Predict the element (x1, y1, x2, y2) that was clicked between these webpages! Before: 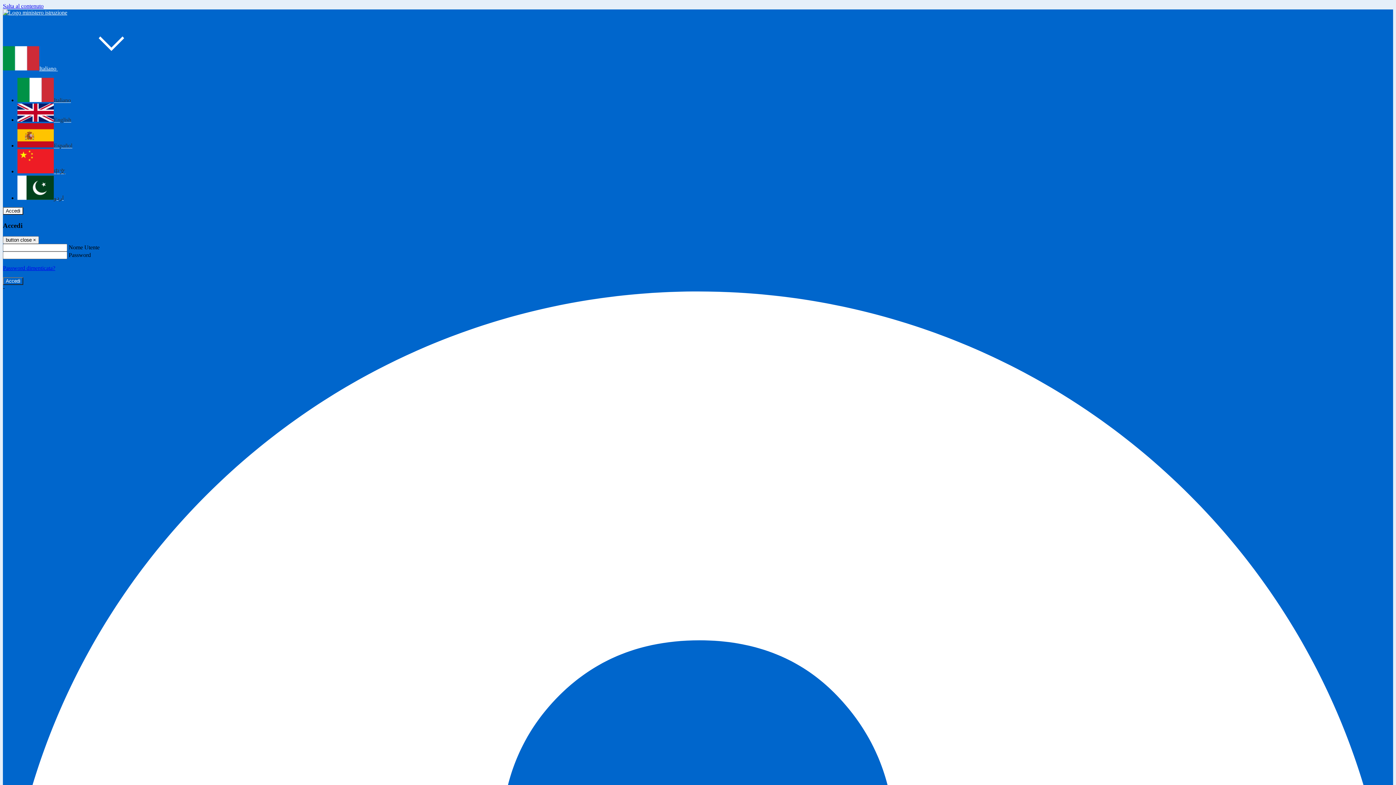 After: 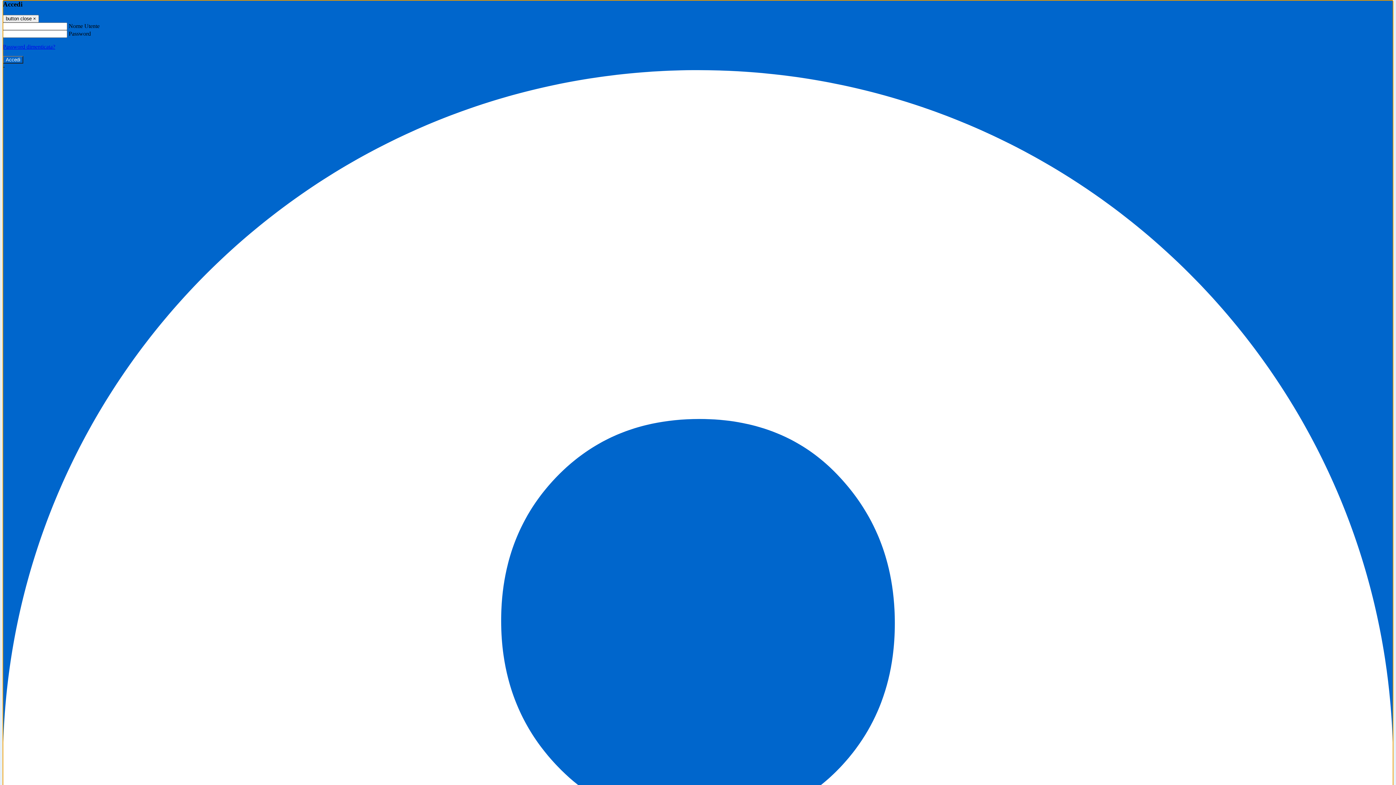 Action: label: Accedi bbox: (2, 207, 23, 214)